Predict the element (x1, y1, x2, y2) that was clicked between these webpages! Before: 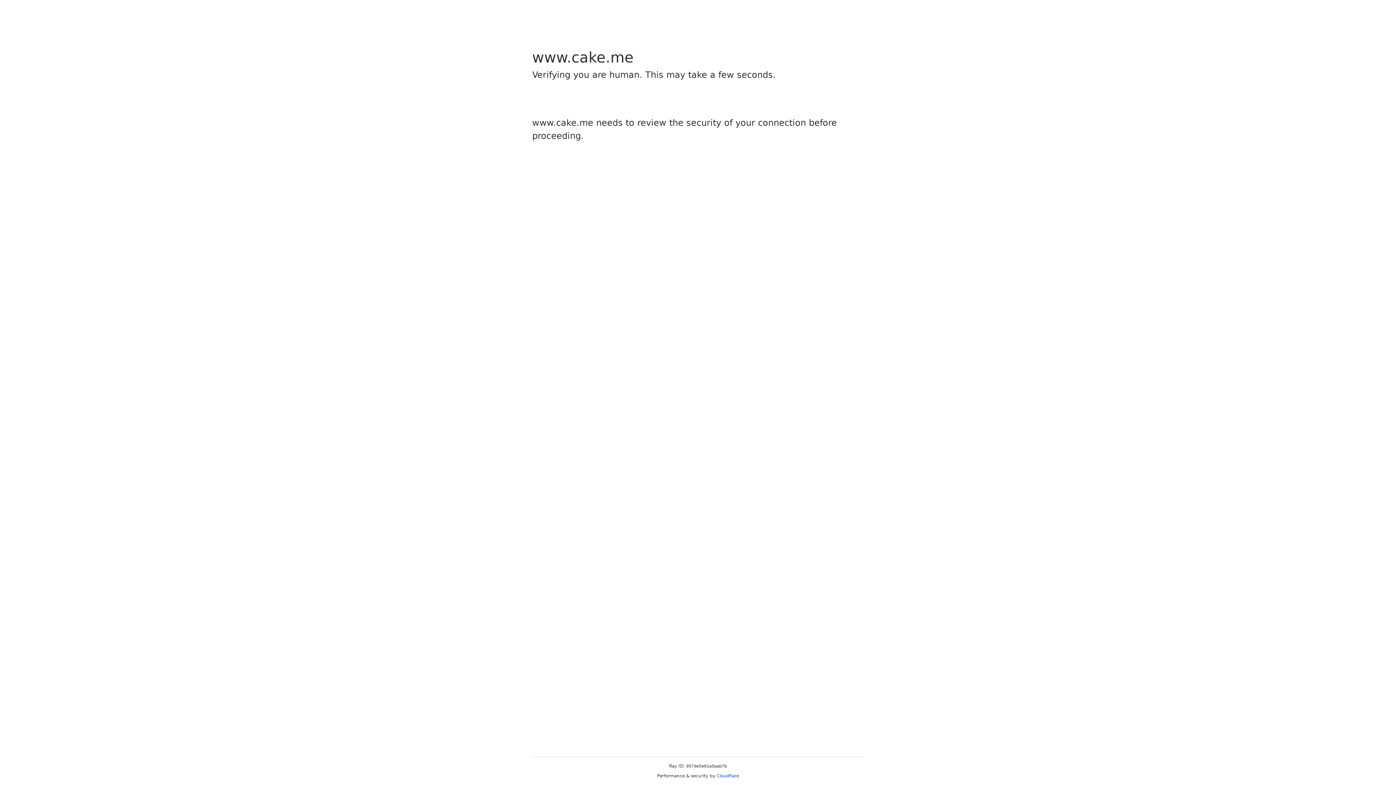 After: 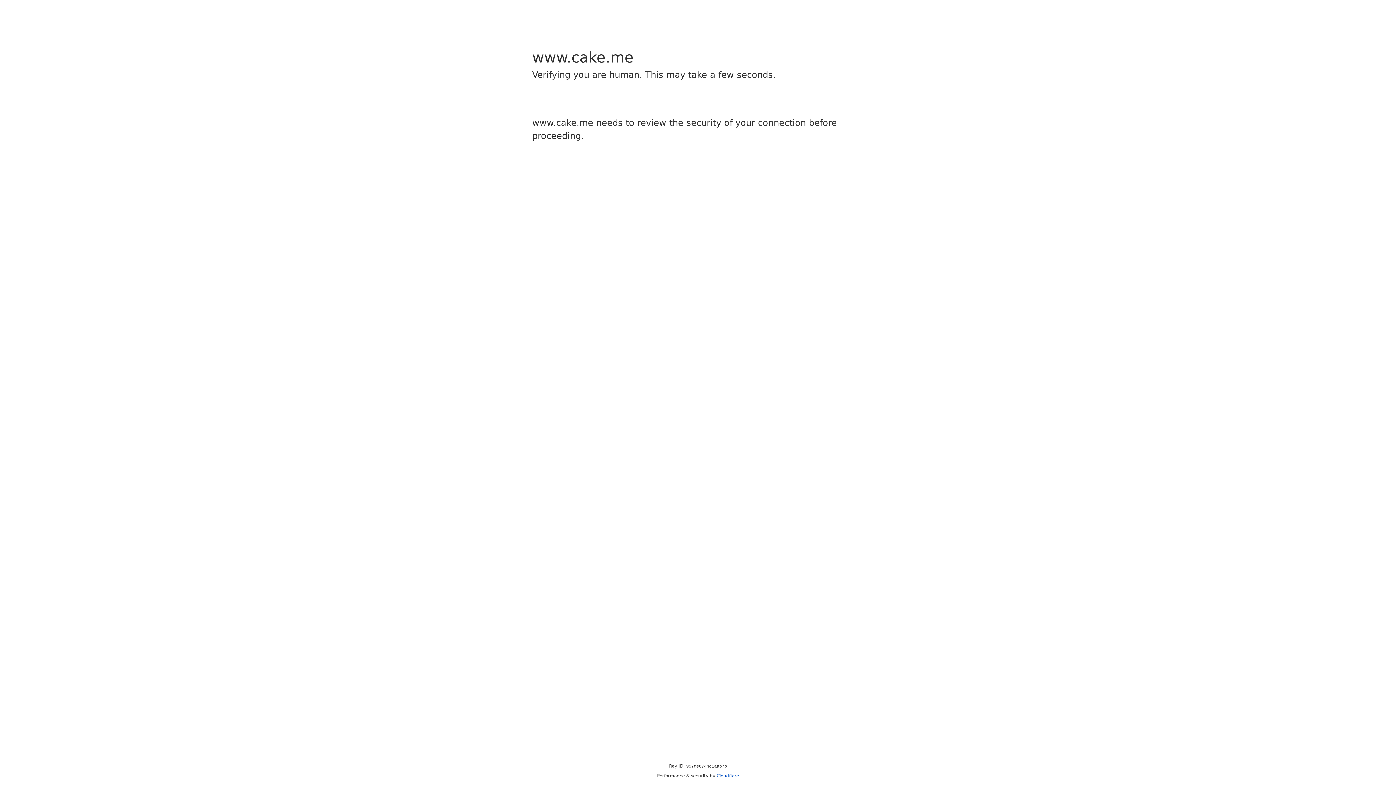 Action: bbox: (716, 773, 739, 778) label: Cloudflare